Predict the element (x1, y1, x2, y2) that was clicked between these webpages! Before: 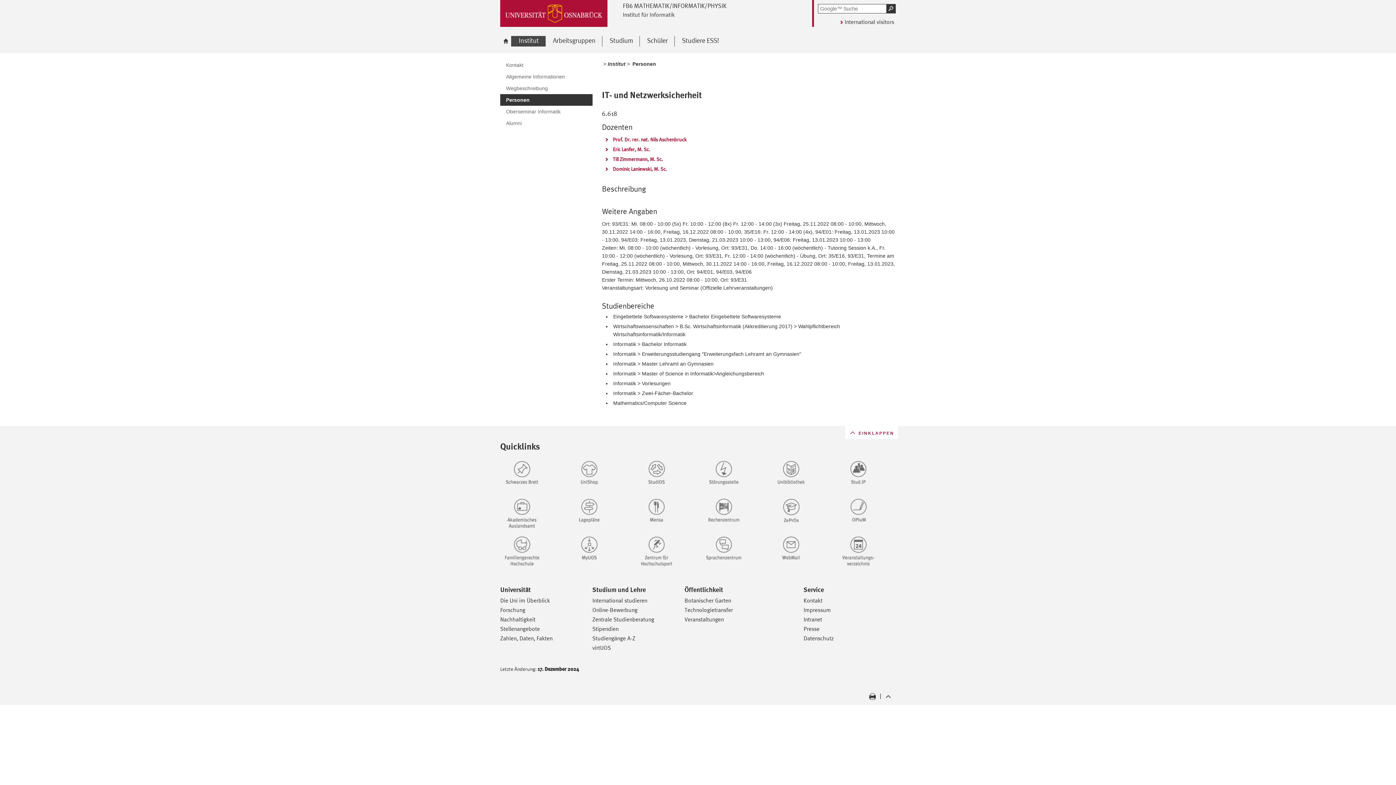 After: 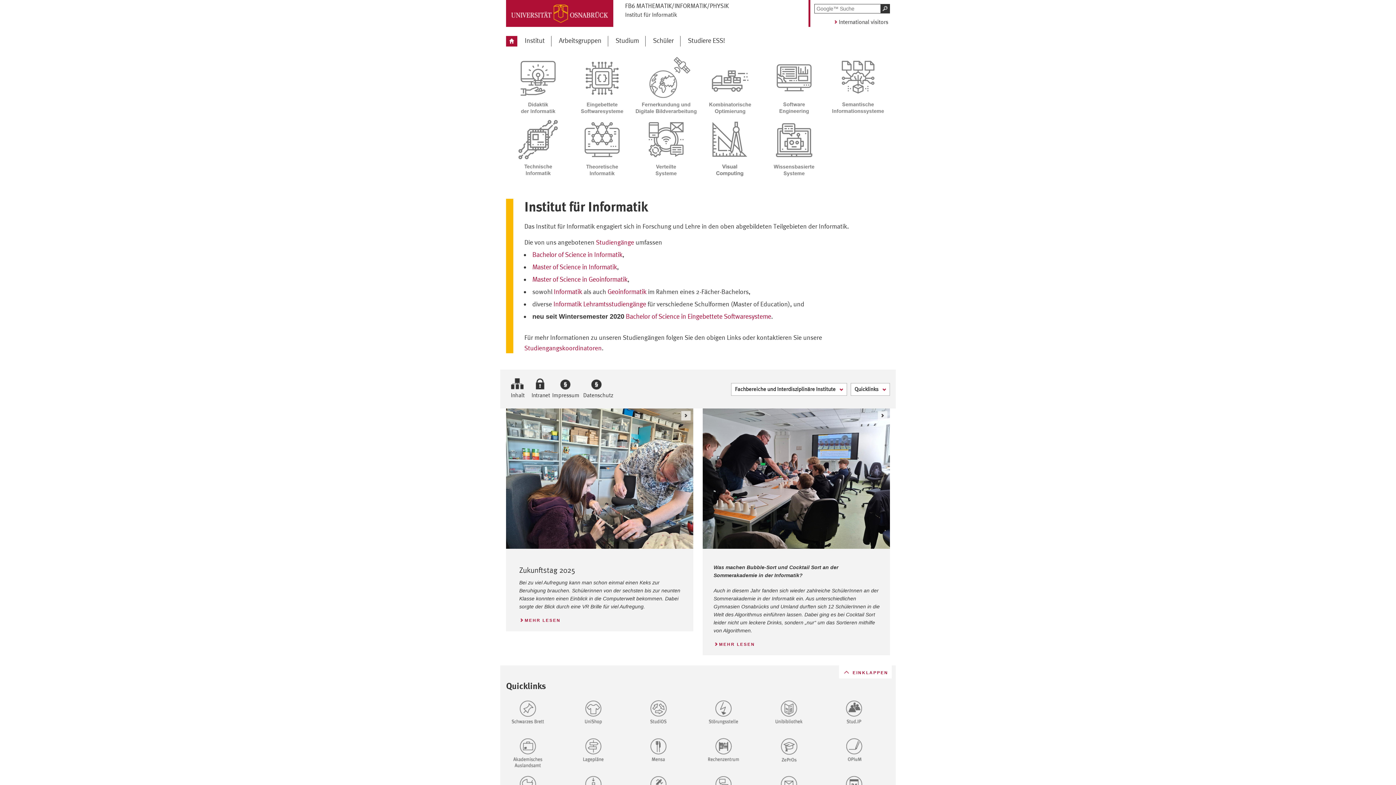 Action: label: Institut für Informatik bbox: (500, 36, 511, 46)